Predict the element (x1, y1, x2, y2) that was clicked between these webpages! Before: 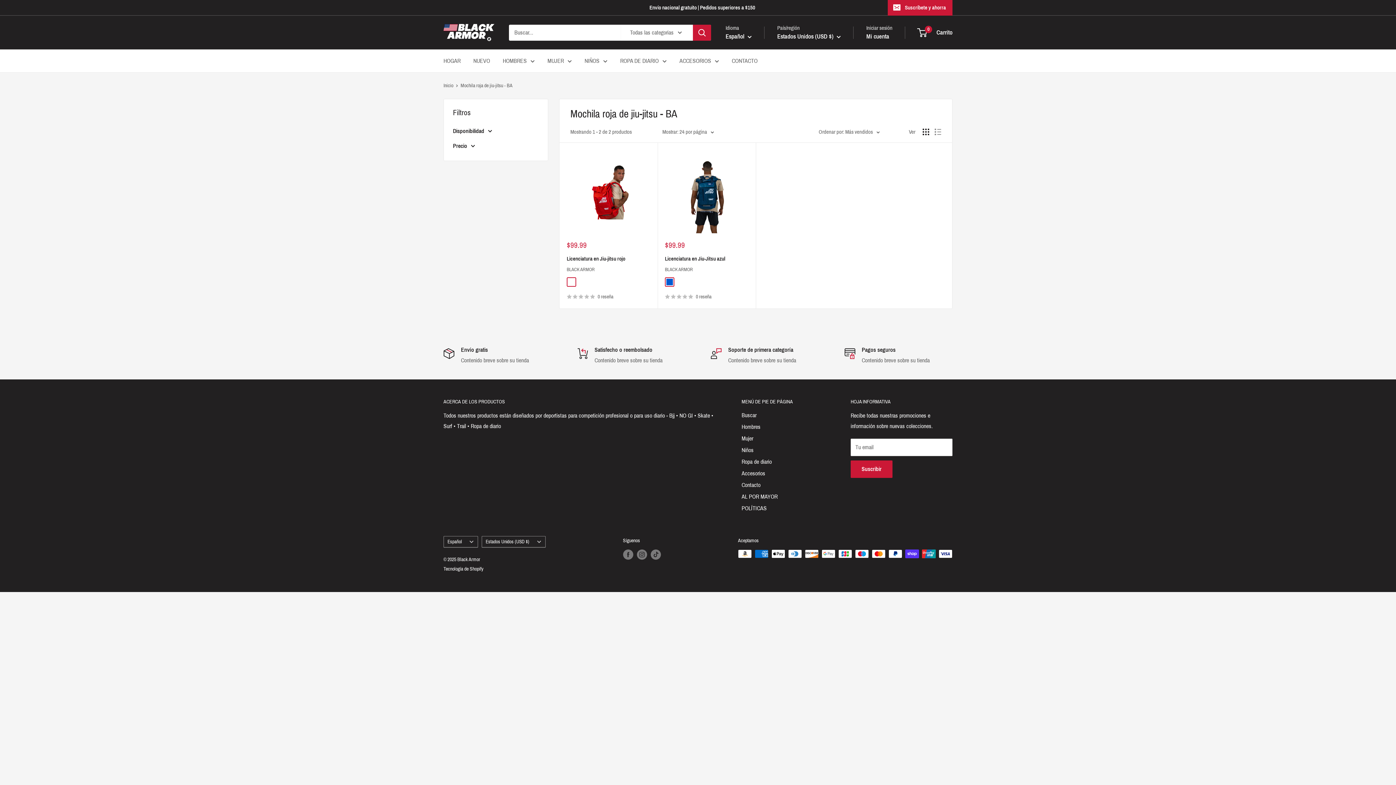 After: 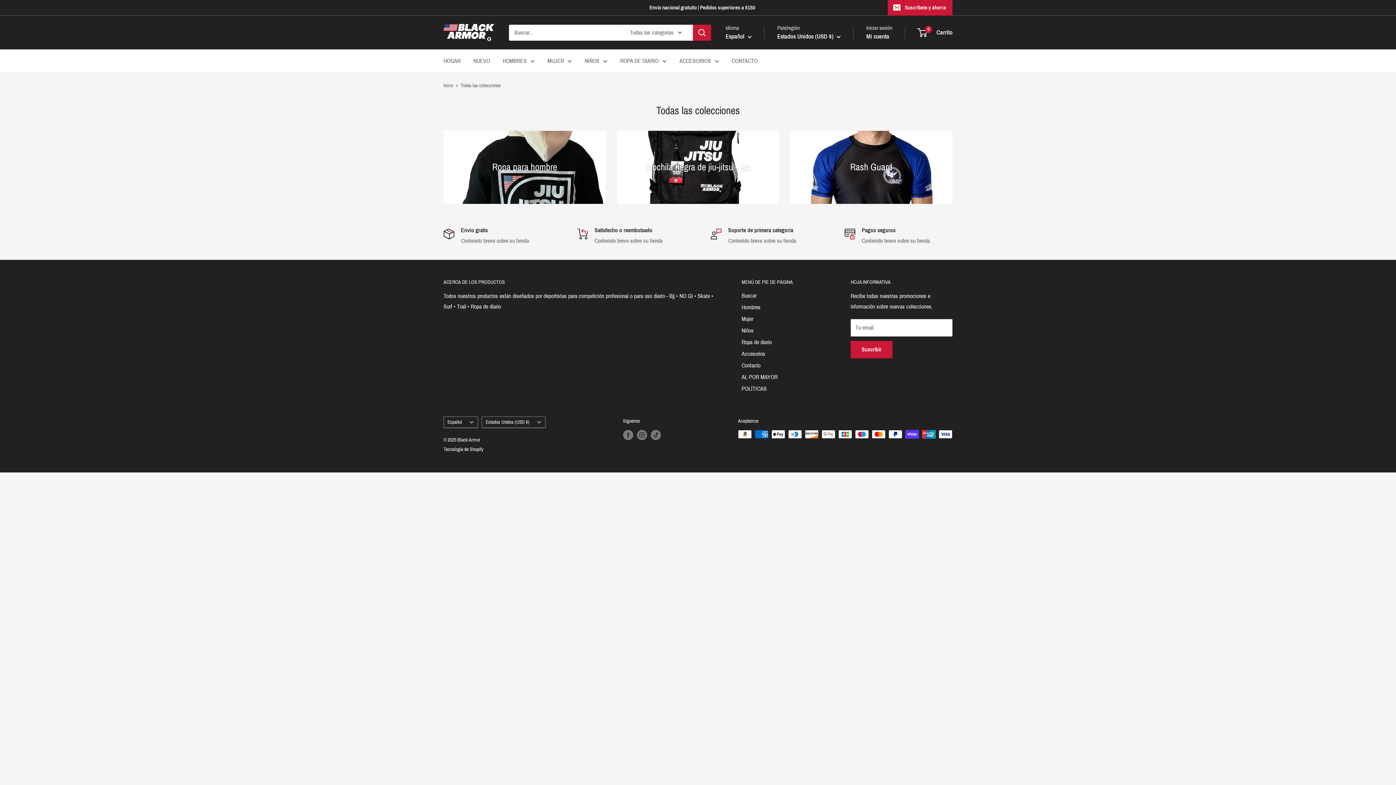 Action: bbox: (741, 444, 825, 456) label: Niños